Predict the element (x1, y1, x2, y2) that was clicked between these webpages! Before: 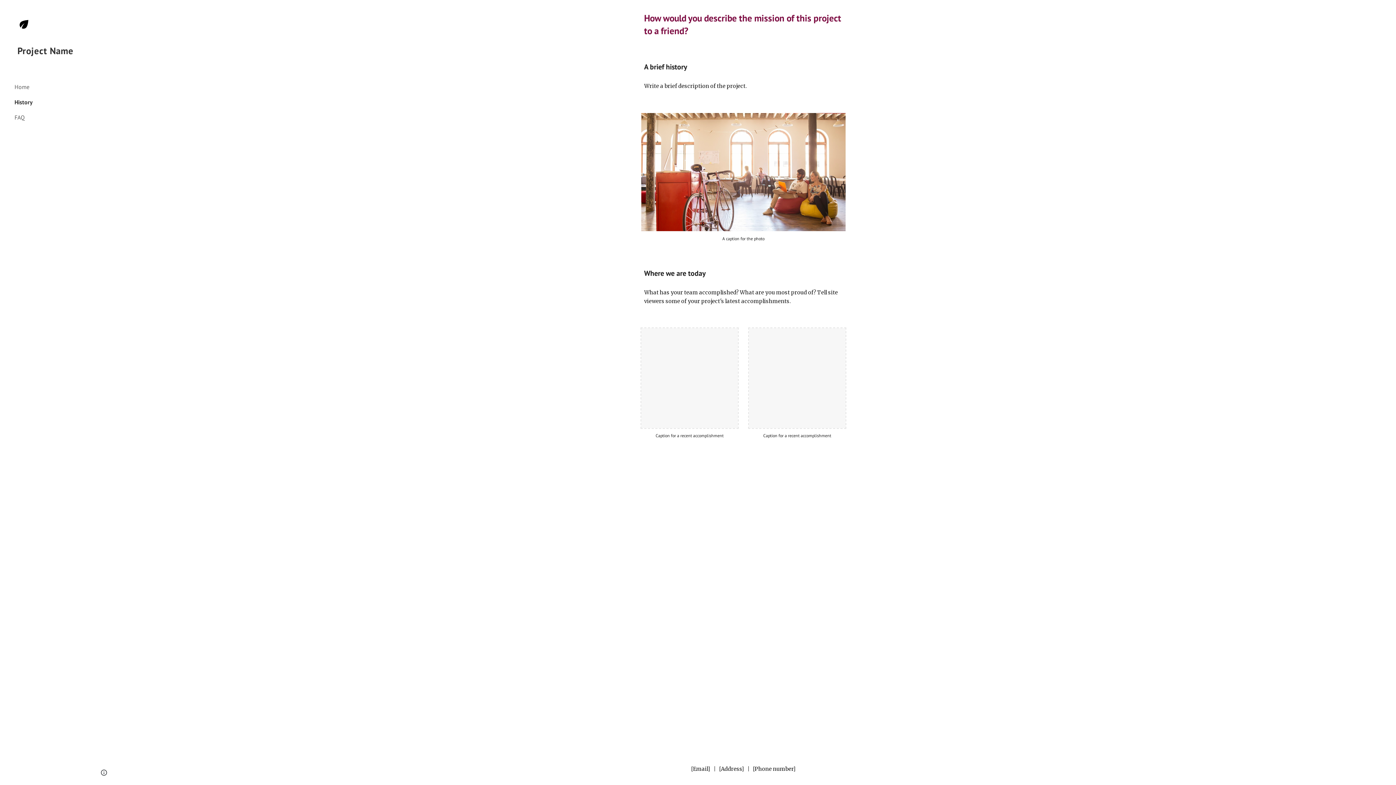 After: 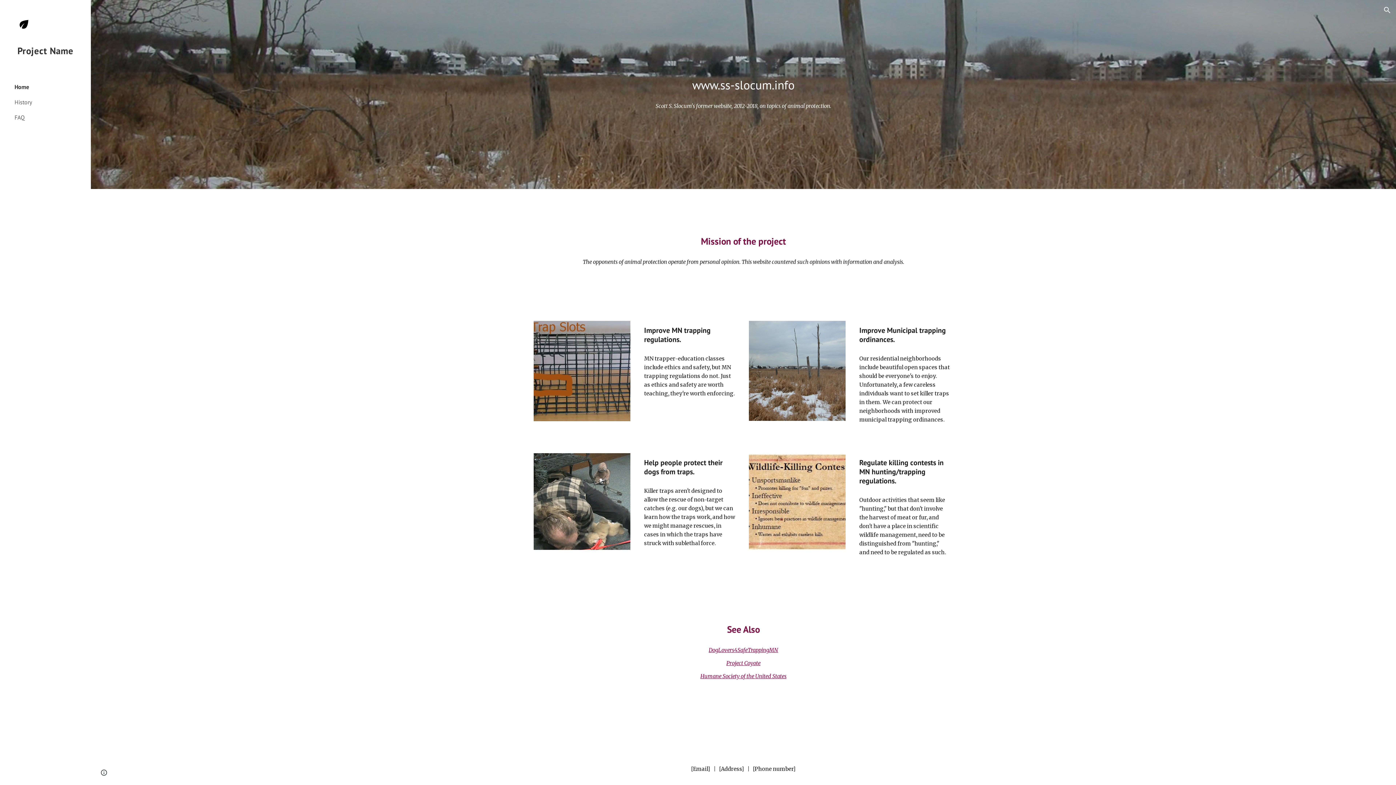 Action: bbox: (17, 17, 82, 32)